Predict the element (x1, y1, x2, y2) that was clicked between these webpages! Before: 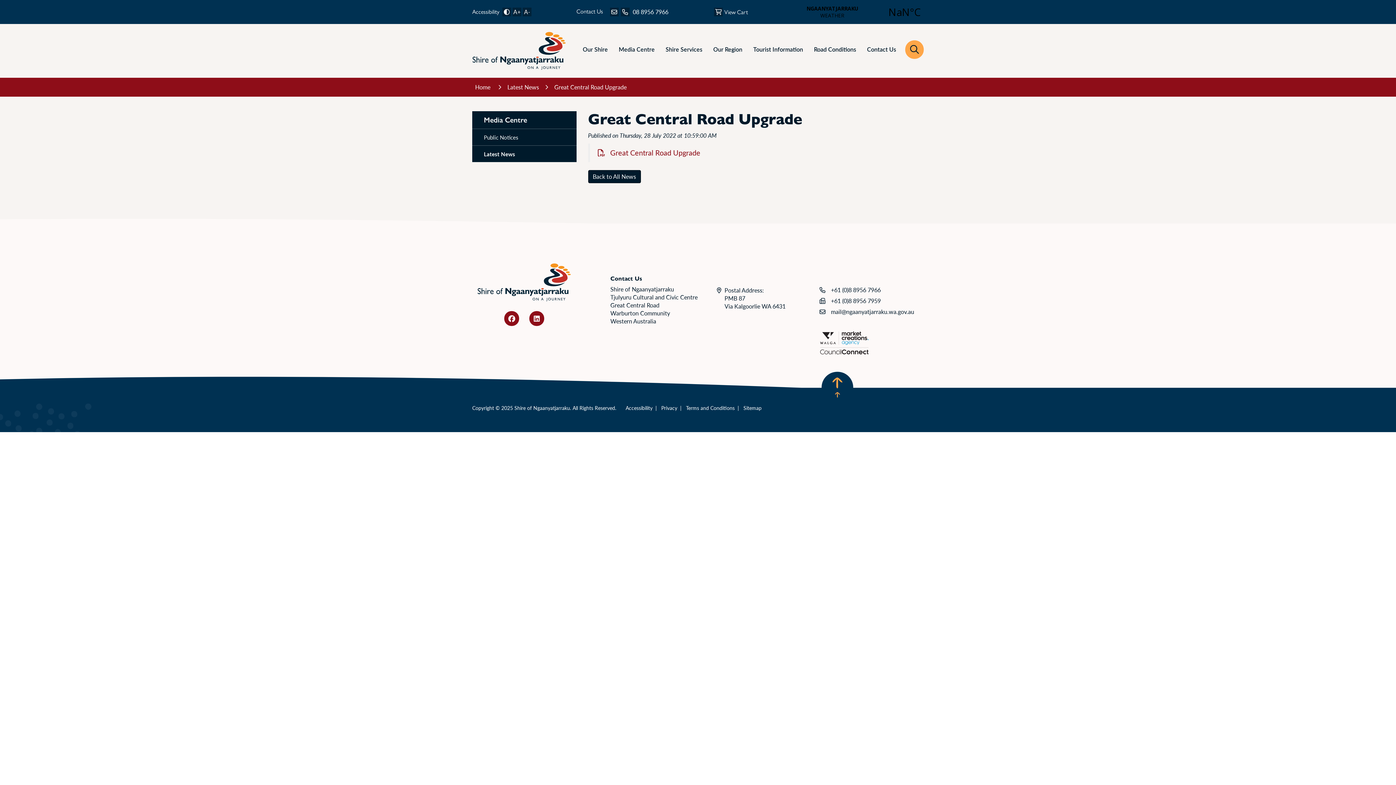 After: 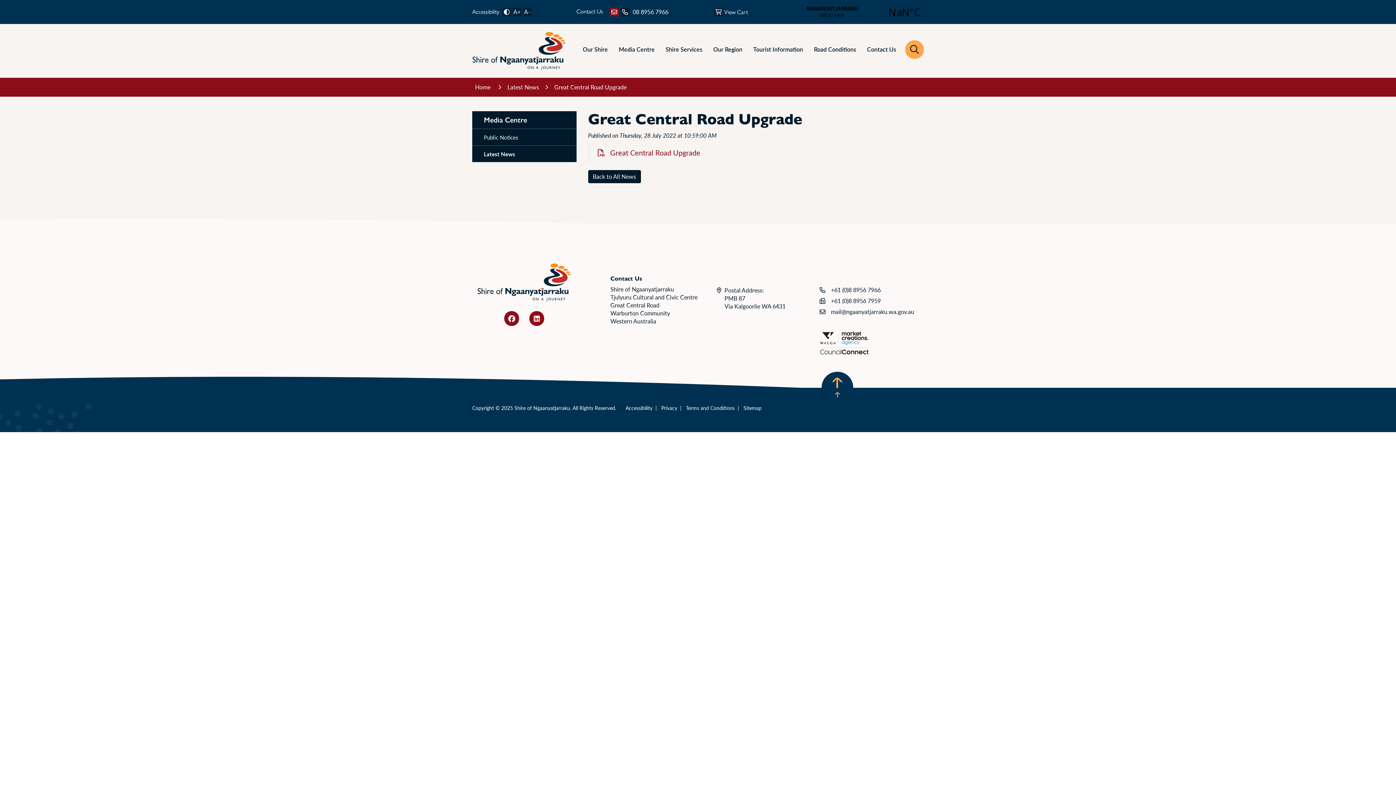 Action: bbox: (609, 7, 619, 16) label: Email us